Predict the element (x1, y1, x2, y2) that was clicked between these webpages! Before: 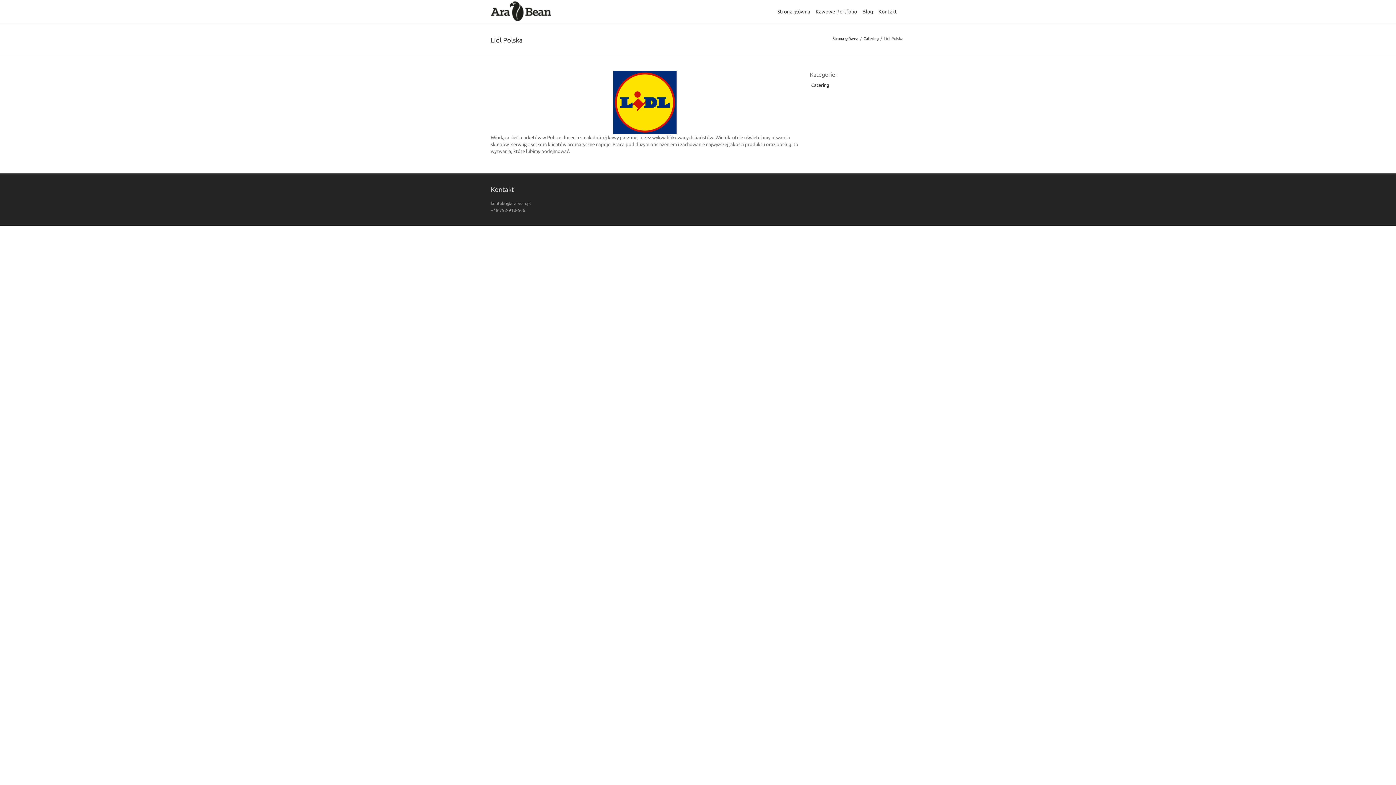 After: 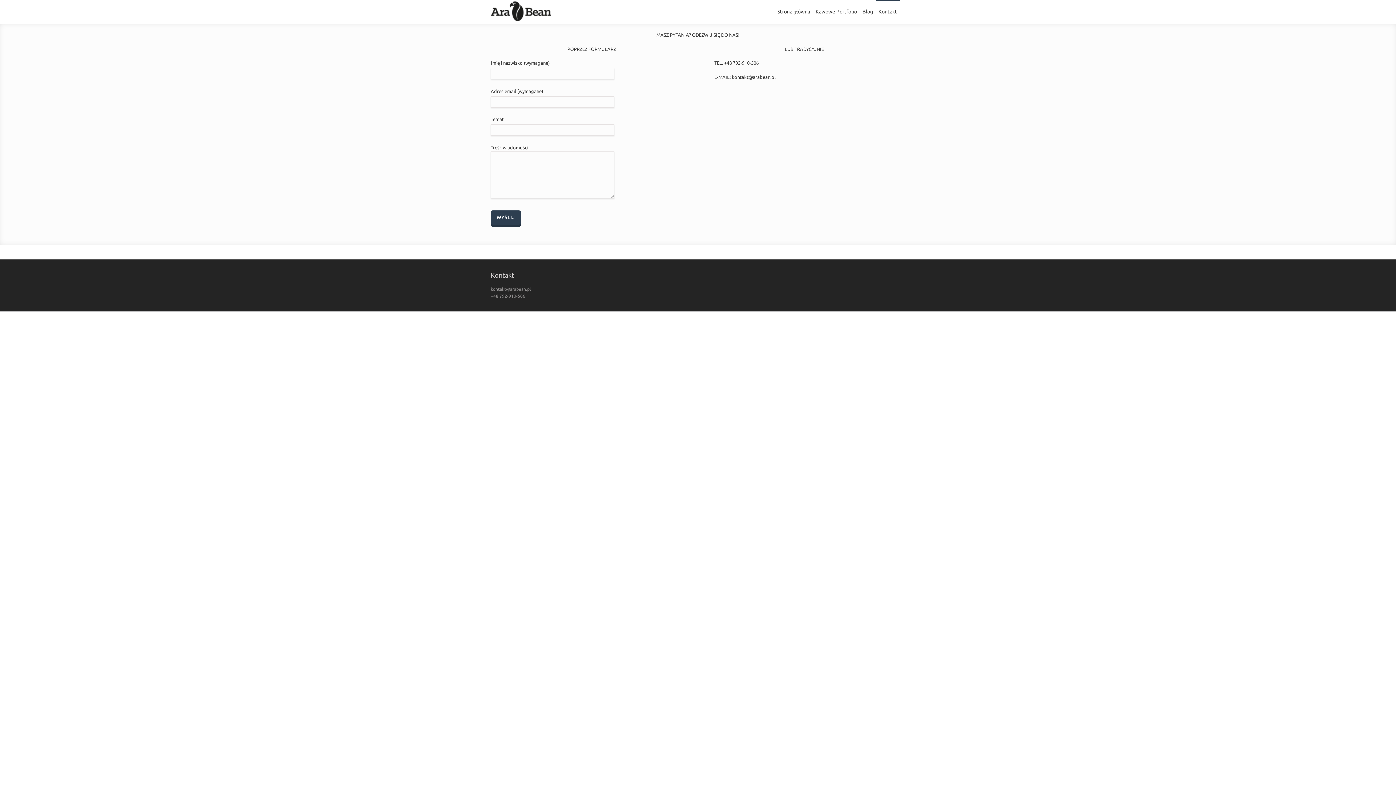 Action: label: Kontakt bbox: (876, 0, 900, 23)